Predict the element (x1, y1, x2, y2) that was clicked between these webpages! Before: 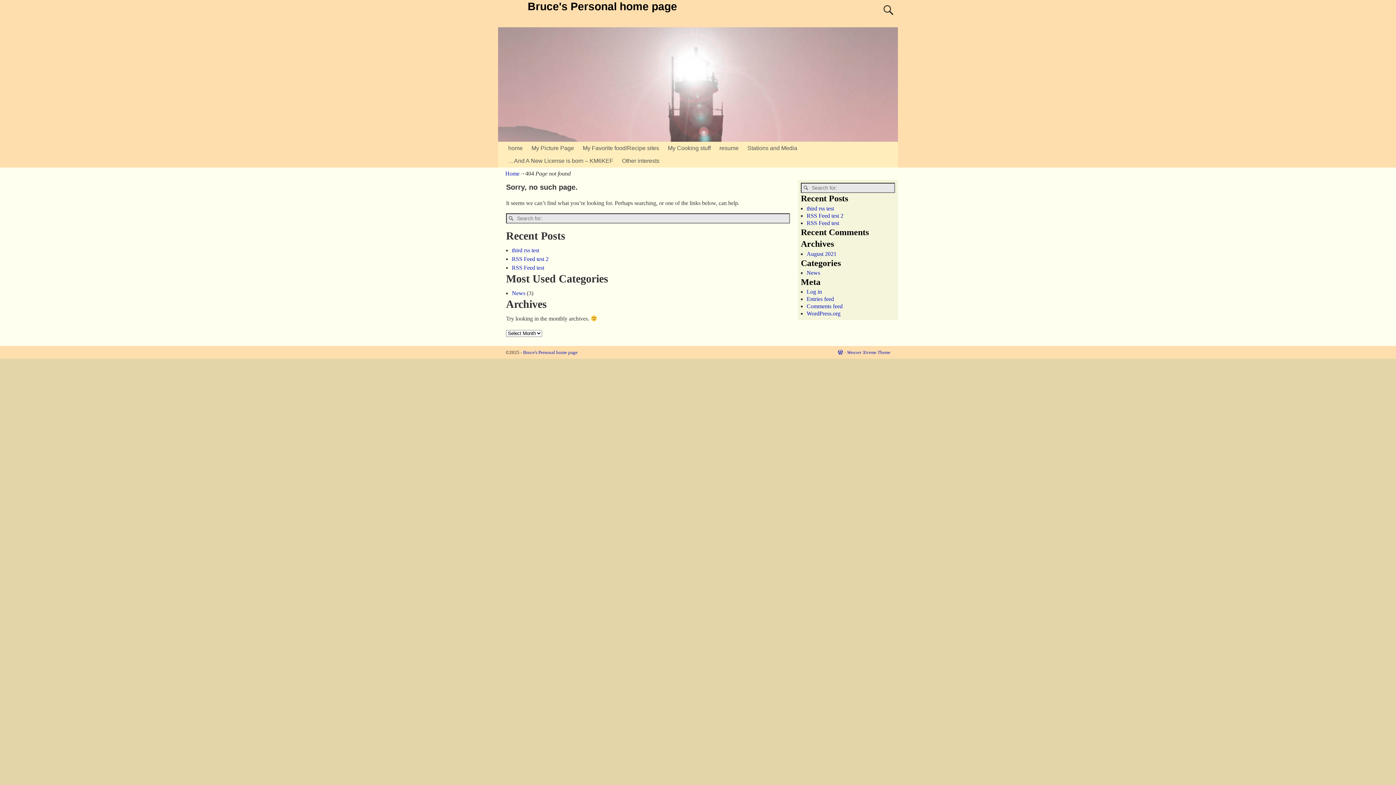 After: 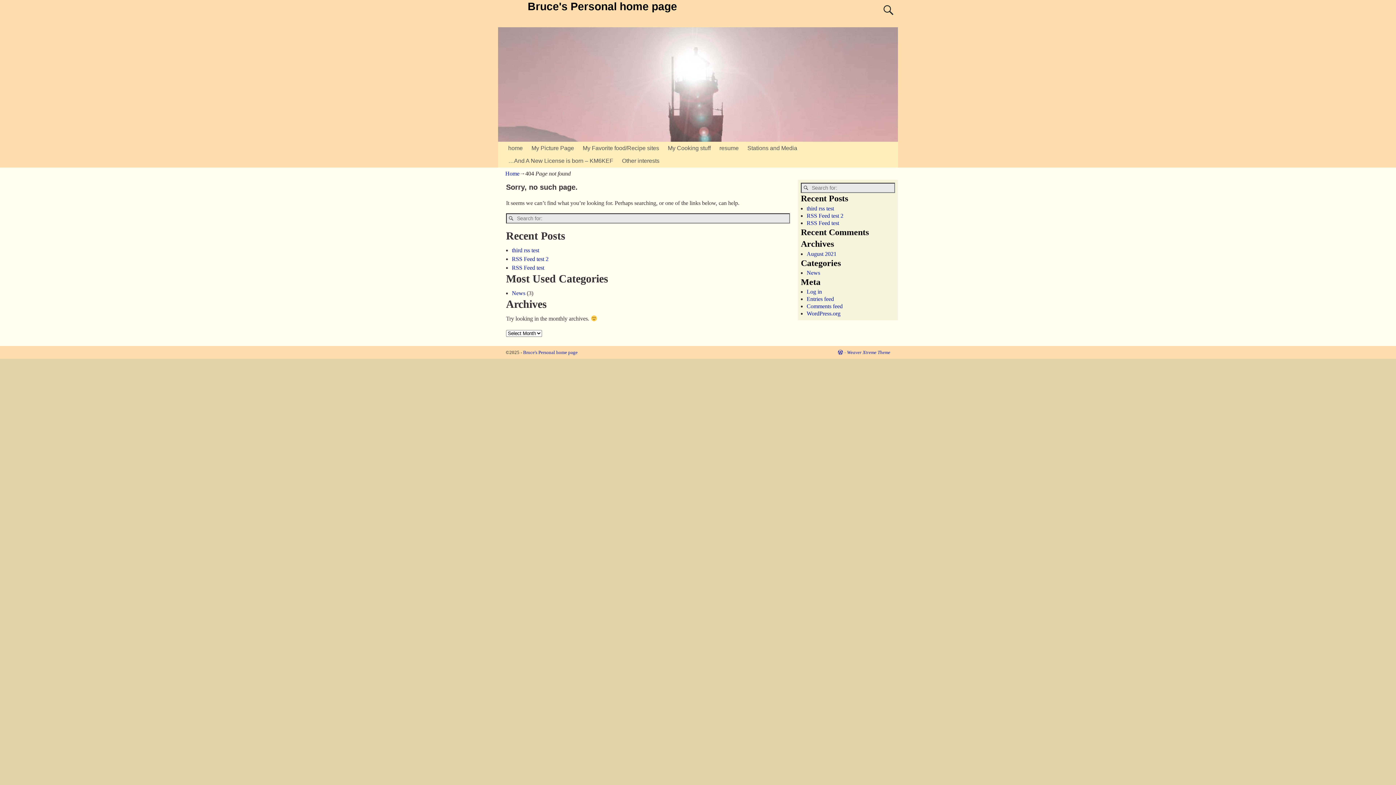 Action: bbox: (715, 141, 743, 154) label: resume